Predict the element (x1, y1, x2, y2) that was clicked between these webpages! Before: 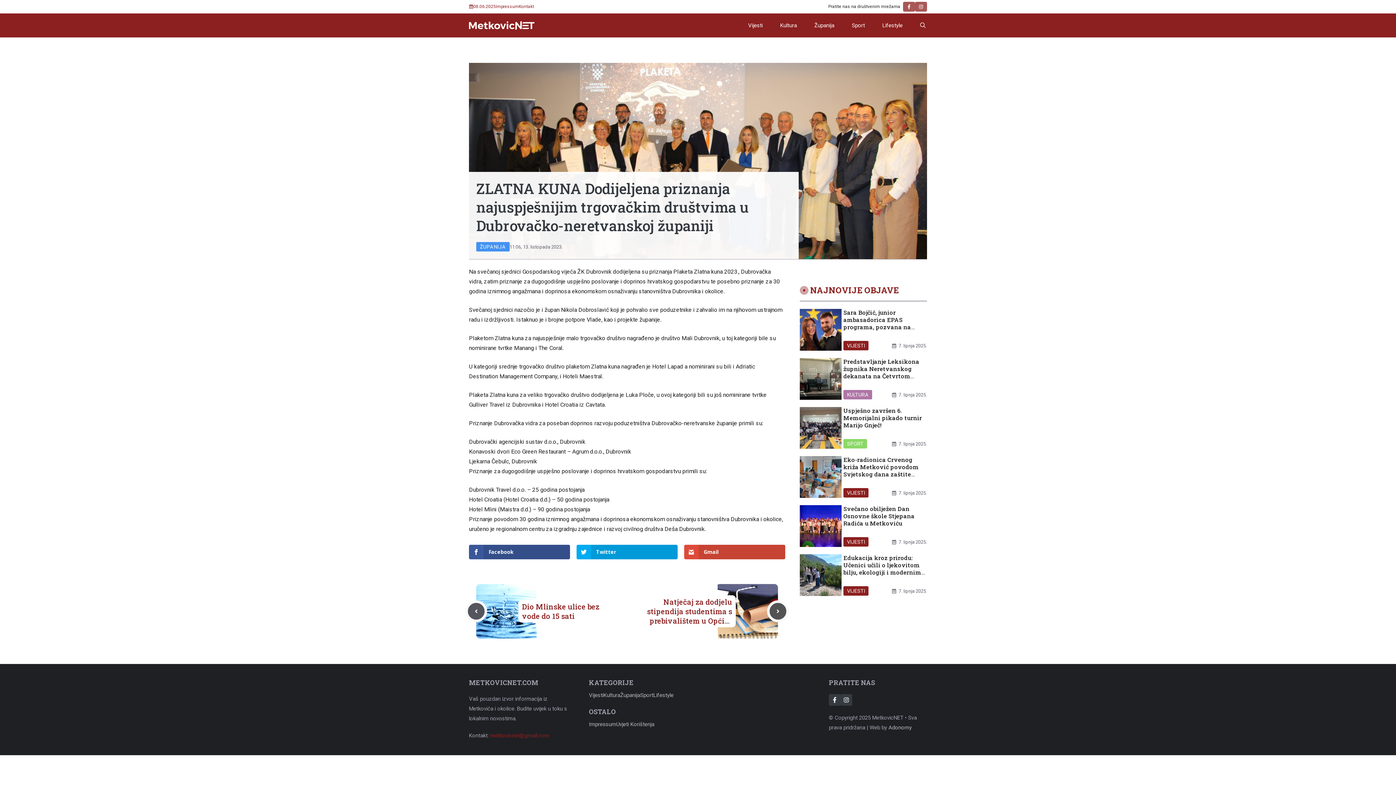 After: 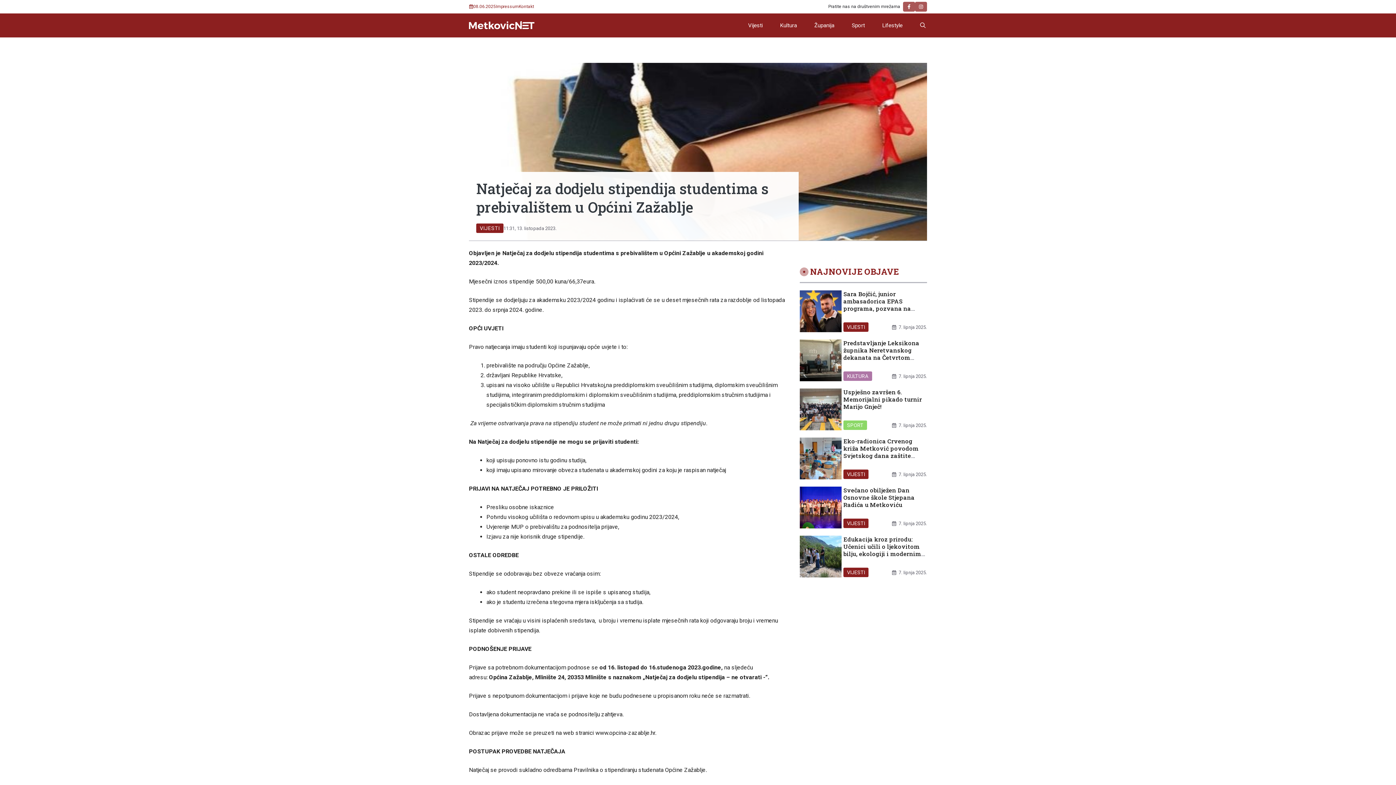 Action: bbox: (767, 600, 789, 622) label: Next post